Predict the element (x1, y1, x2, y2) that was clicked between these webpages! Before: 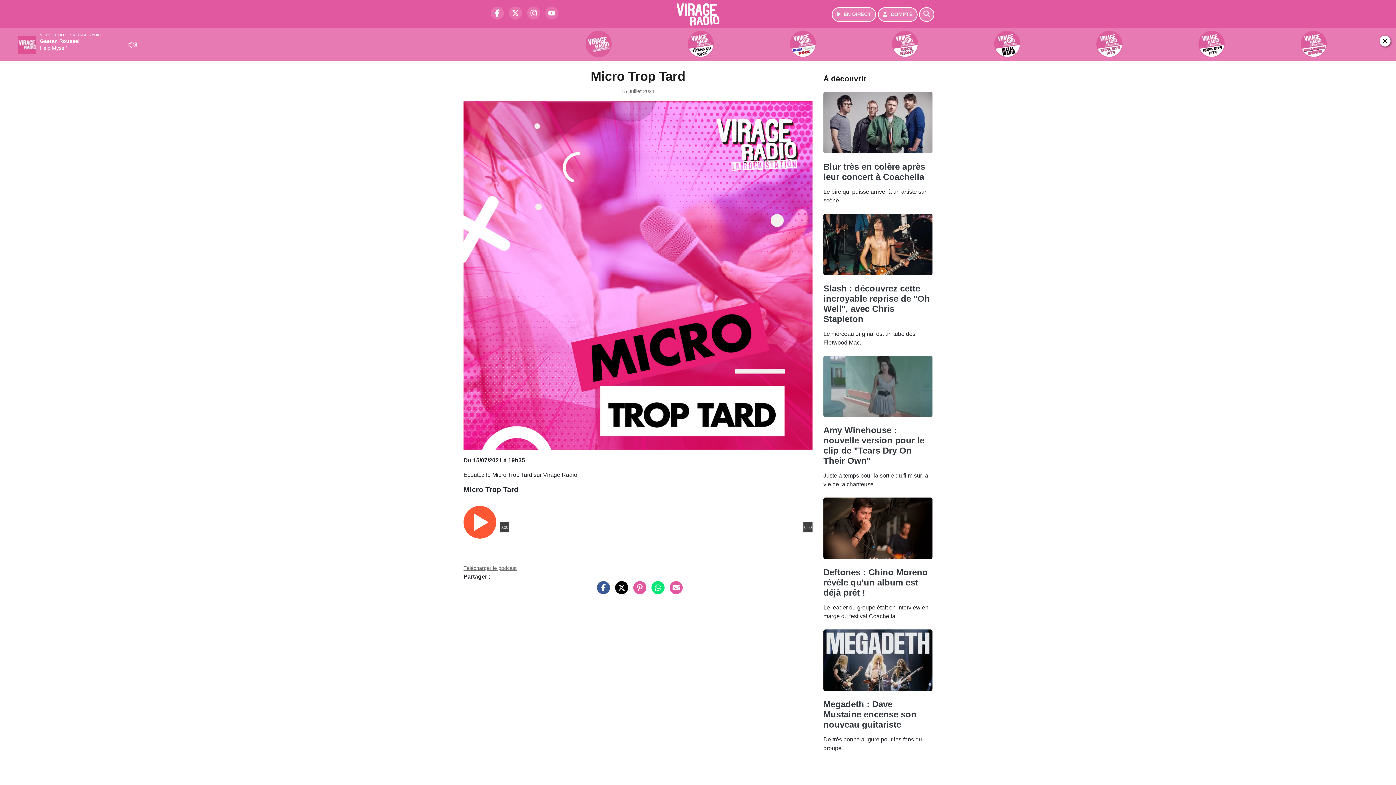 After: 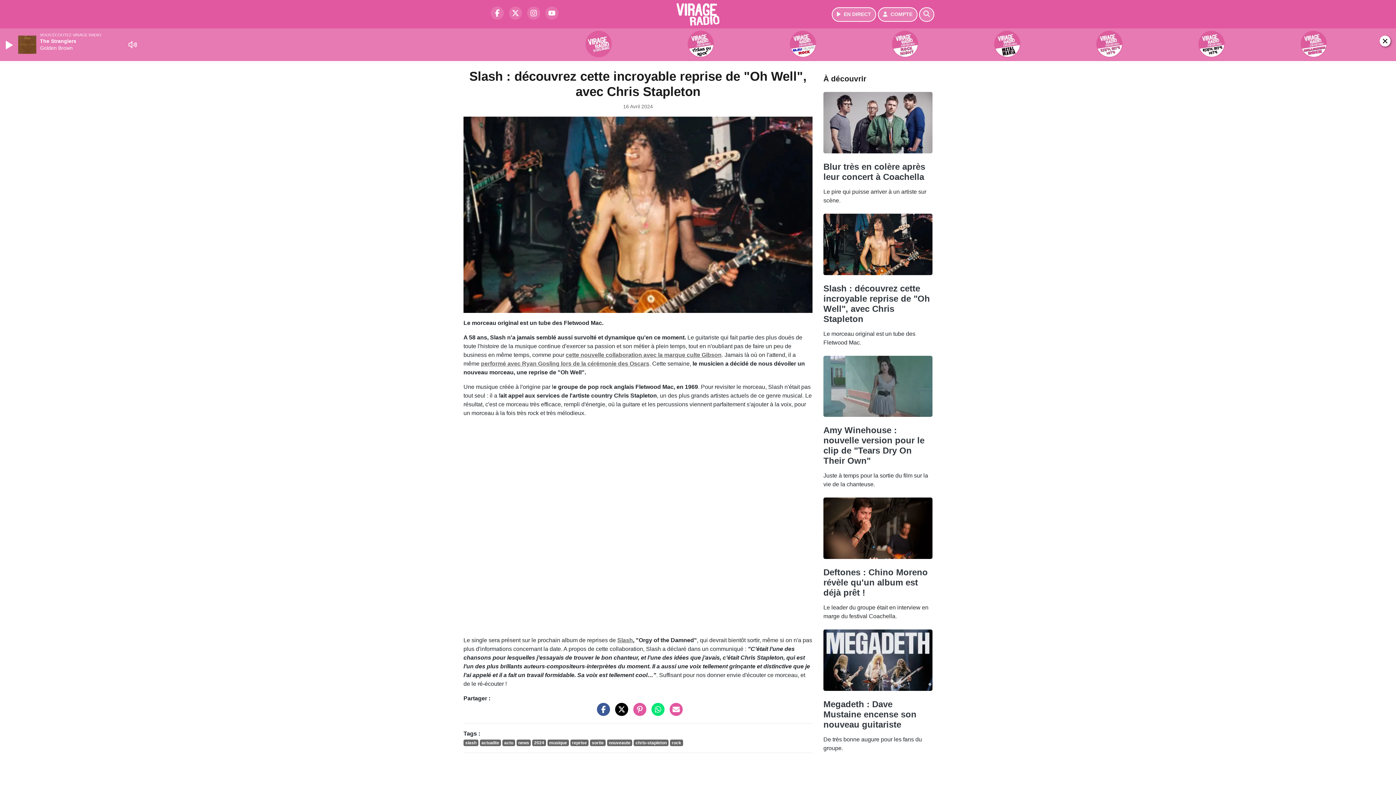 Action: bbox: (823, 252, 932, 258)